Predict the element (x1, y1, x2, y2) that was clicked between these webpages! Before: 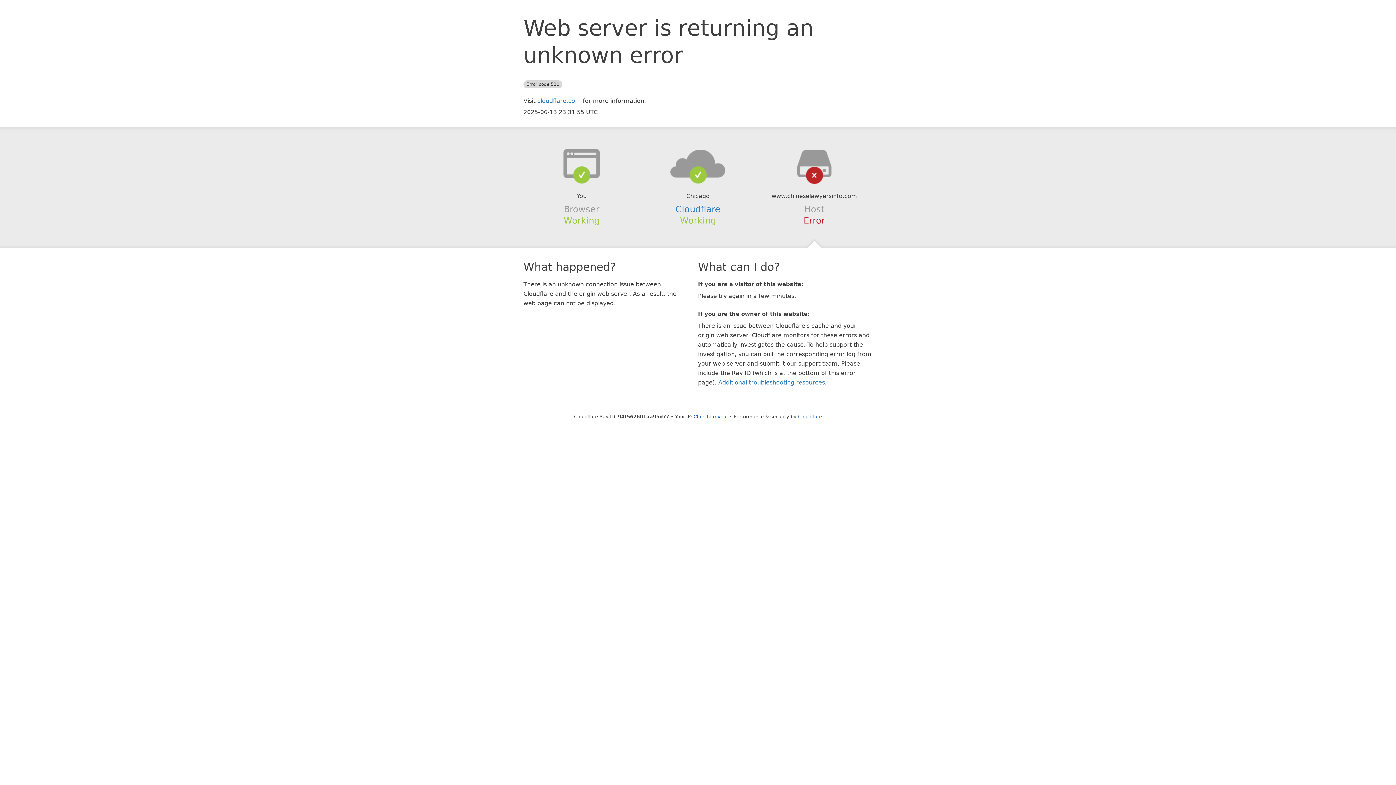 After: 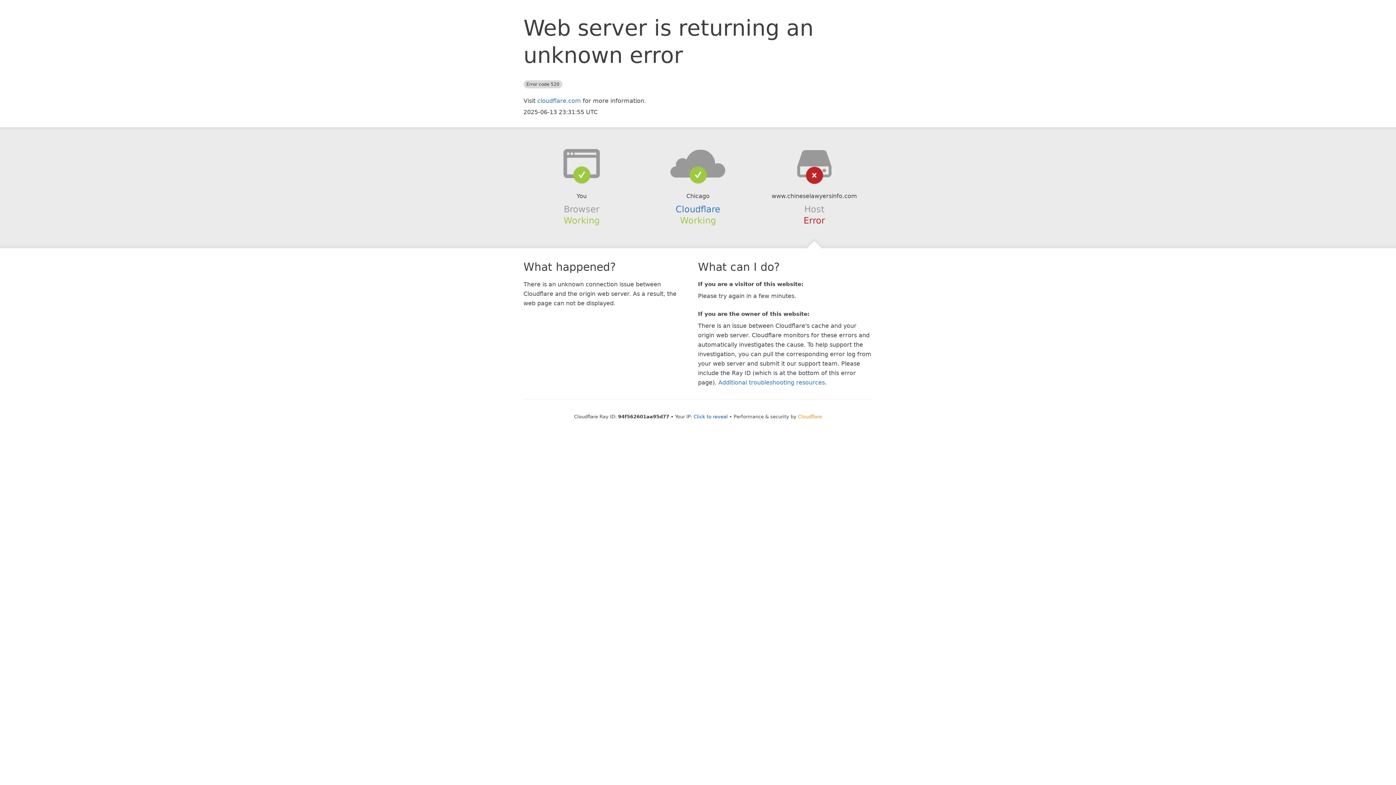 Action: label: Cloudflare bbox: (798, 414, 822, 419)